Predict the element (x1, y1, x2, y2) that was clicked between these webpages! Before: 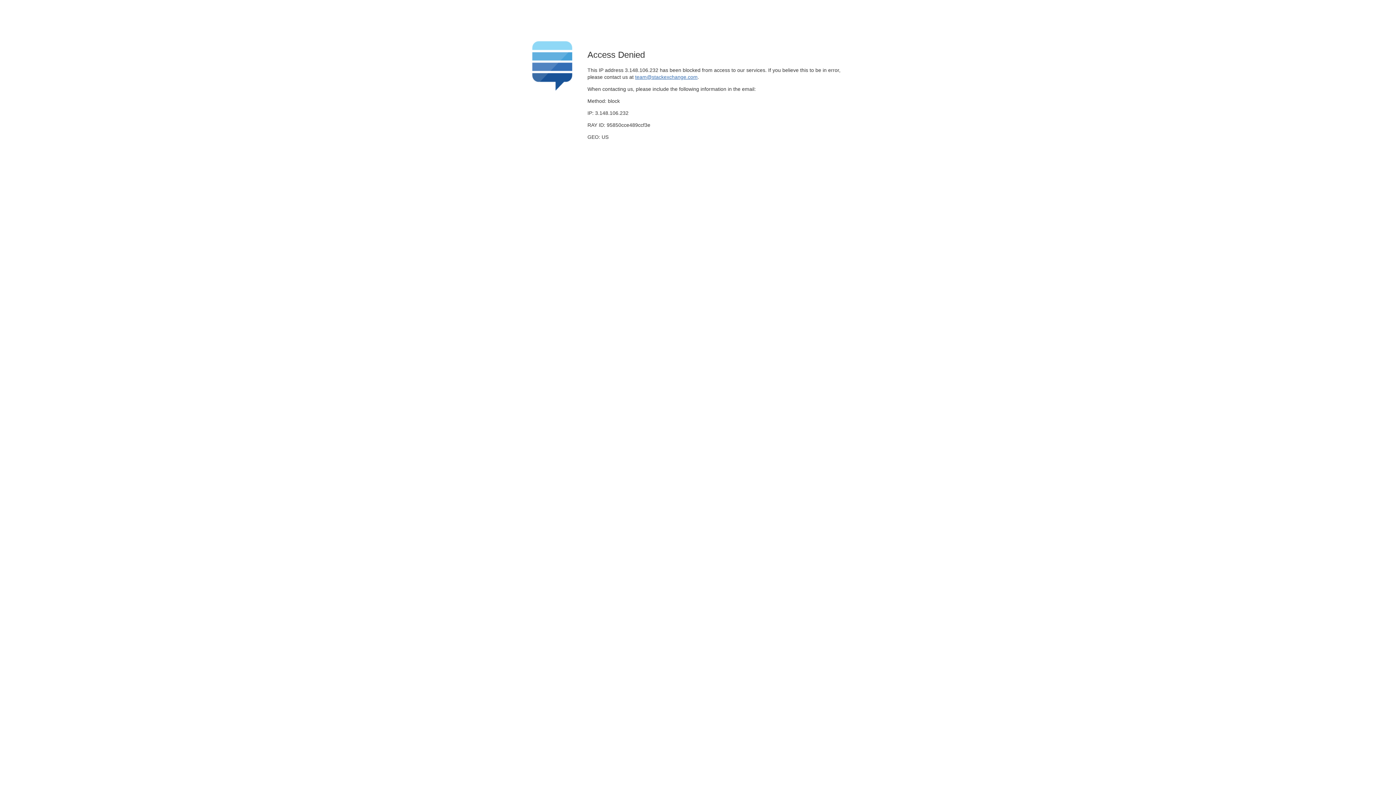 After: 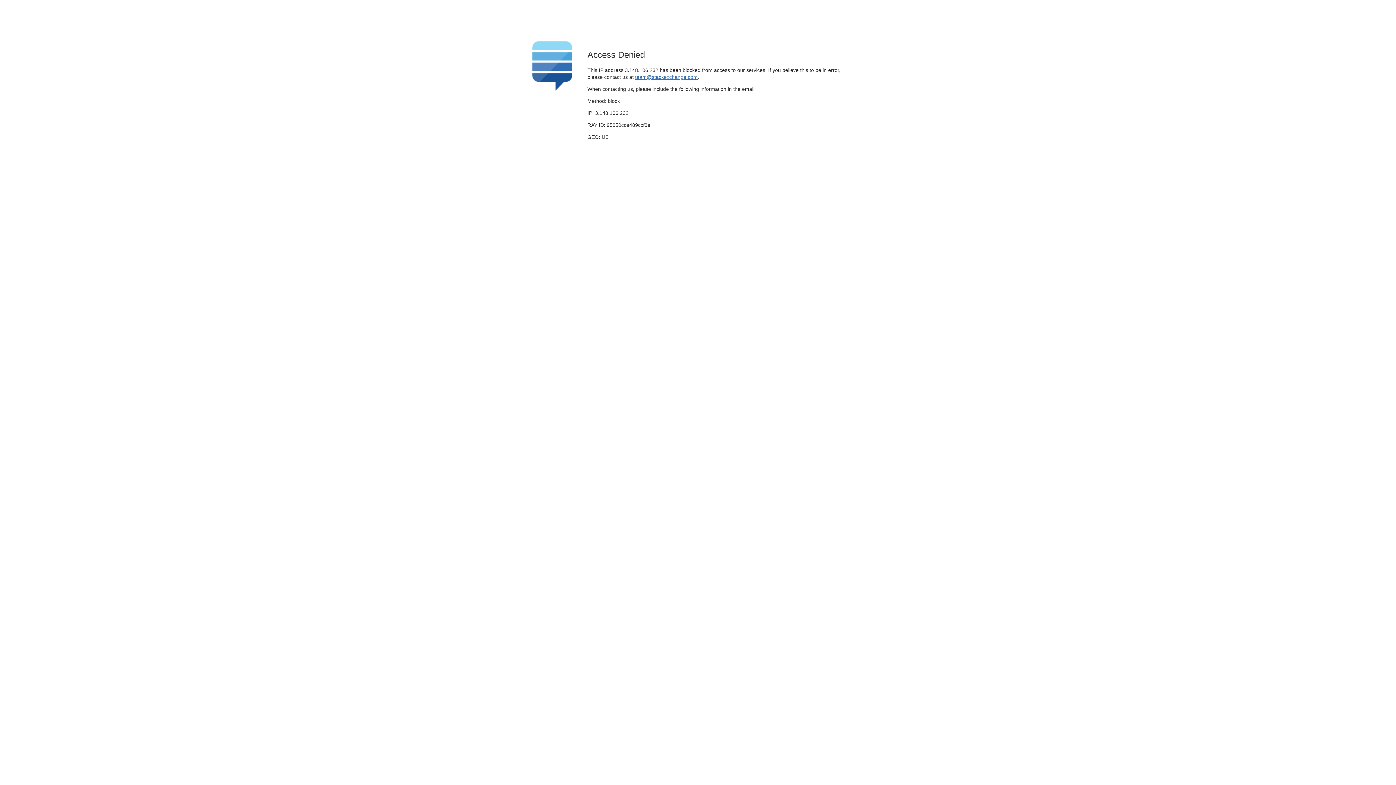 Action: label: team@stackexchange.com bbox: (635, 74, 697, 79)